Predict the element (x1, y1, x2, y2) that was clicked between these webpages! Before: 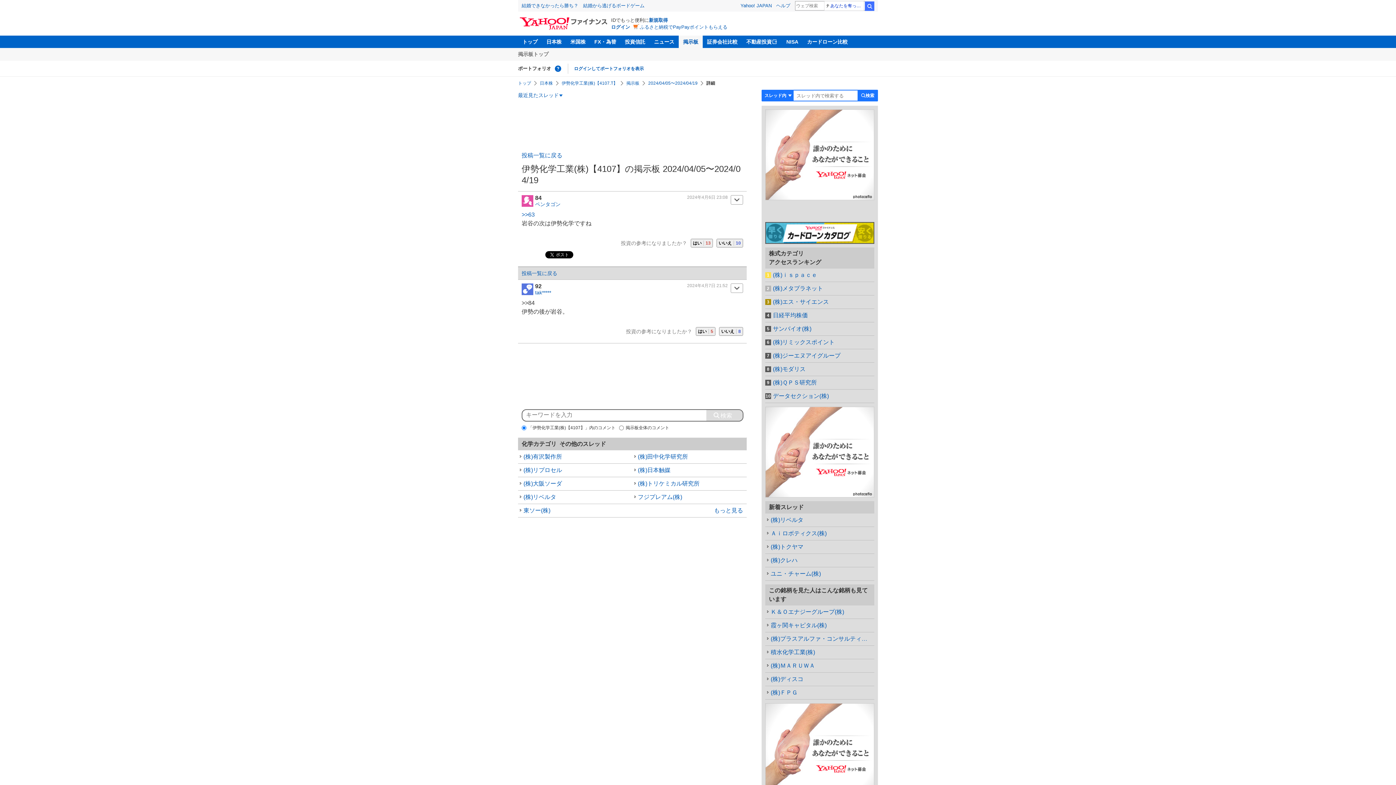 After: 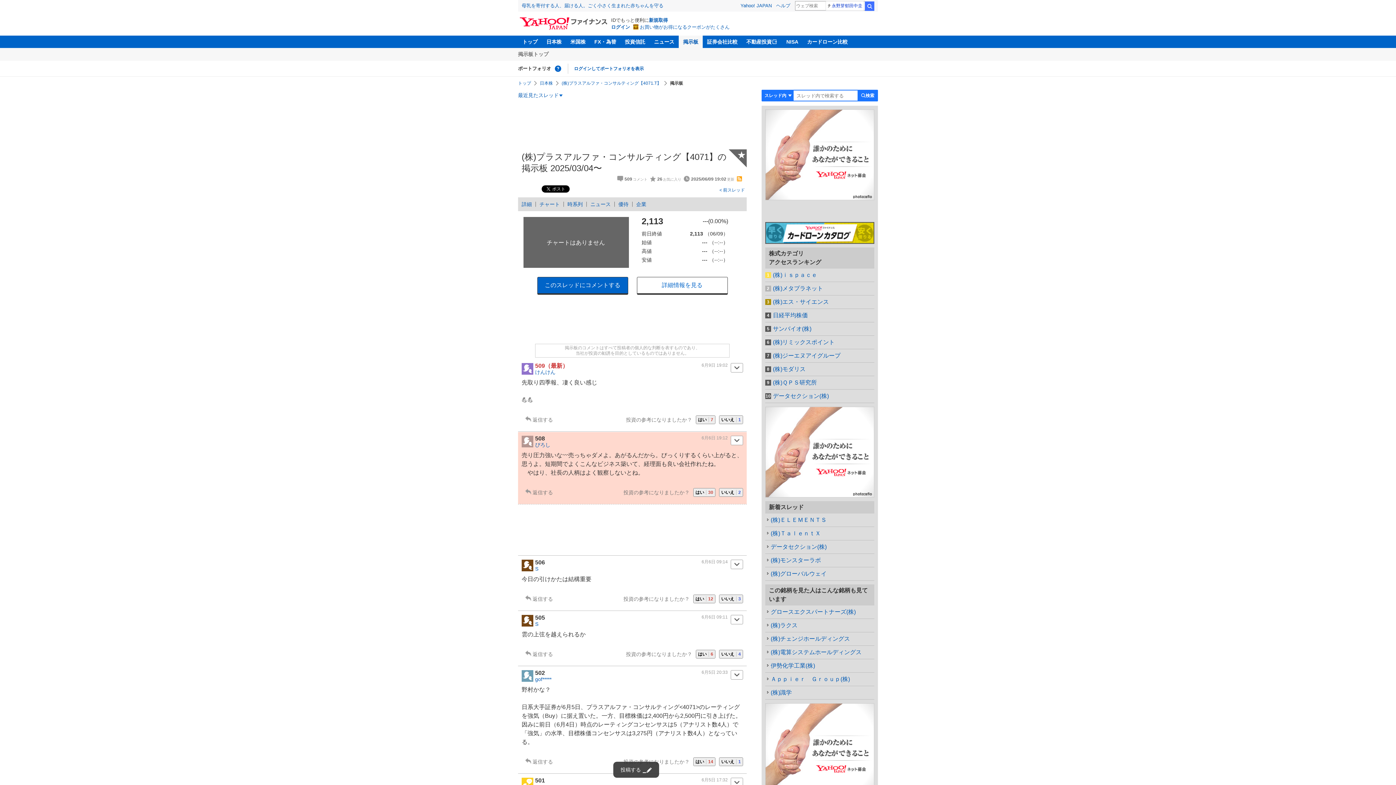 Action: label: (株)プラスアルファ・コンサルティング bbox: (765, 632, 874, 645)